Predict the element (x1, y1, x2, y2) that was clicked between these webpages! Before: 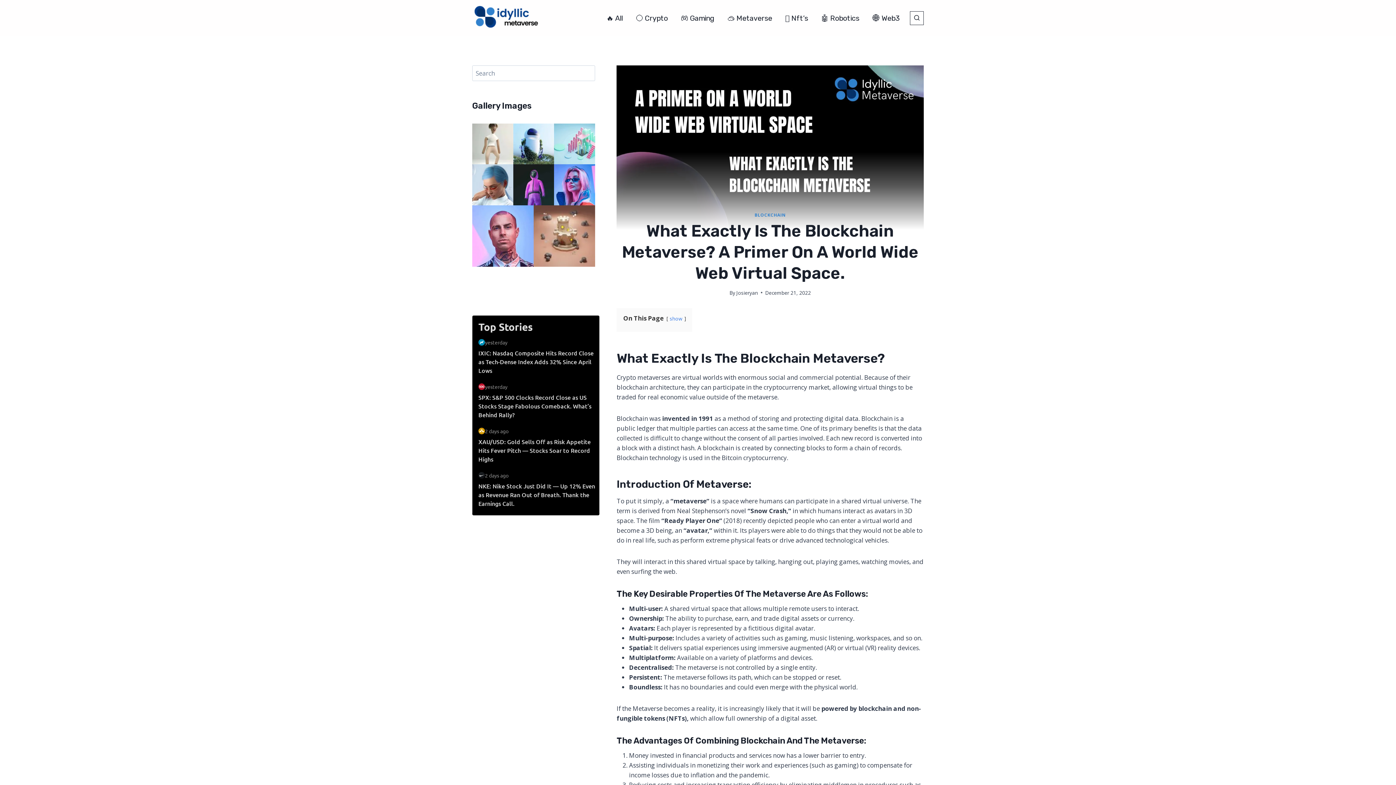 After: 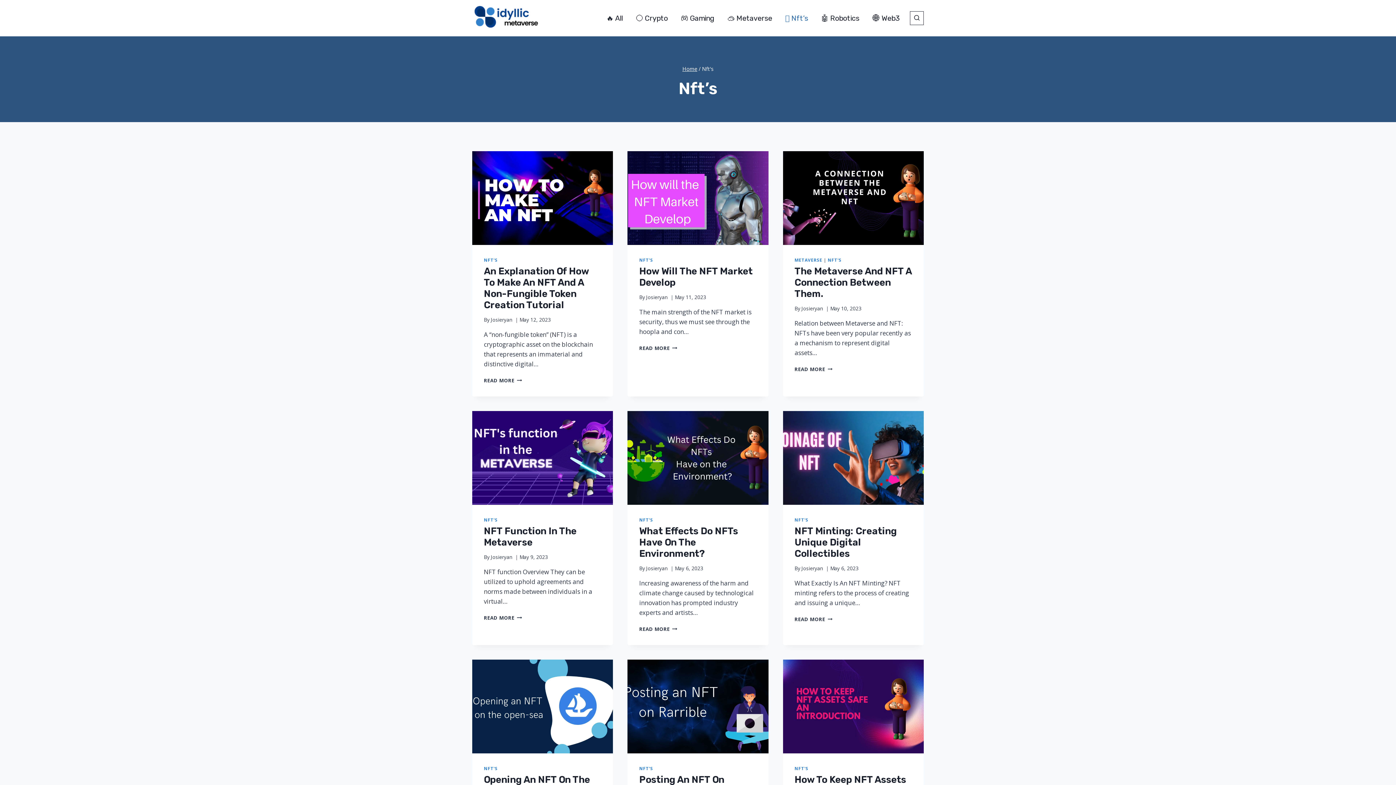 Action: bbox: (778, 9, 814, 26) label: 🧊 Nft’s